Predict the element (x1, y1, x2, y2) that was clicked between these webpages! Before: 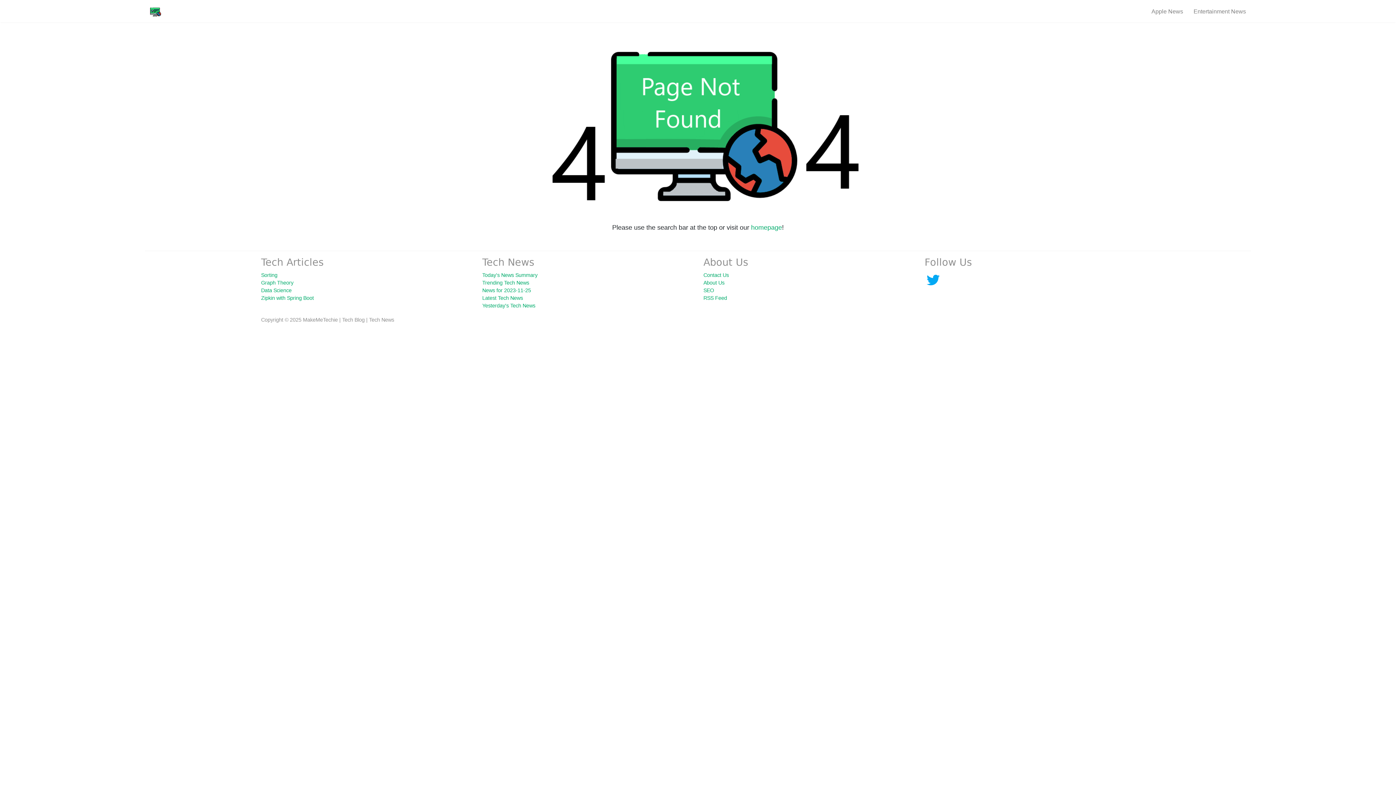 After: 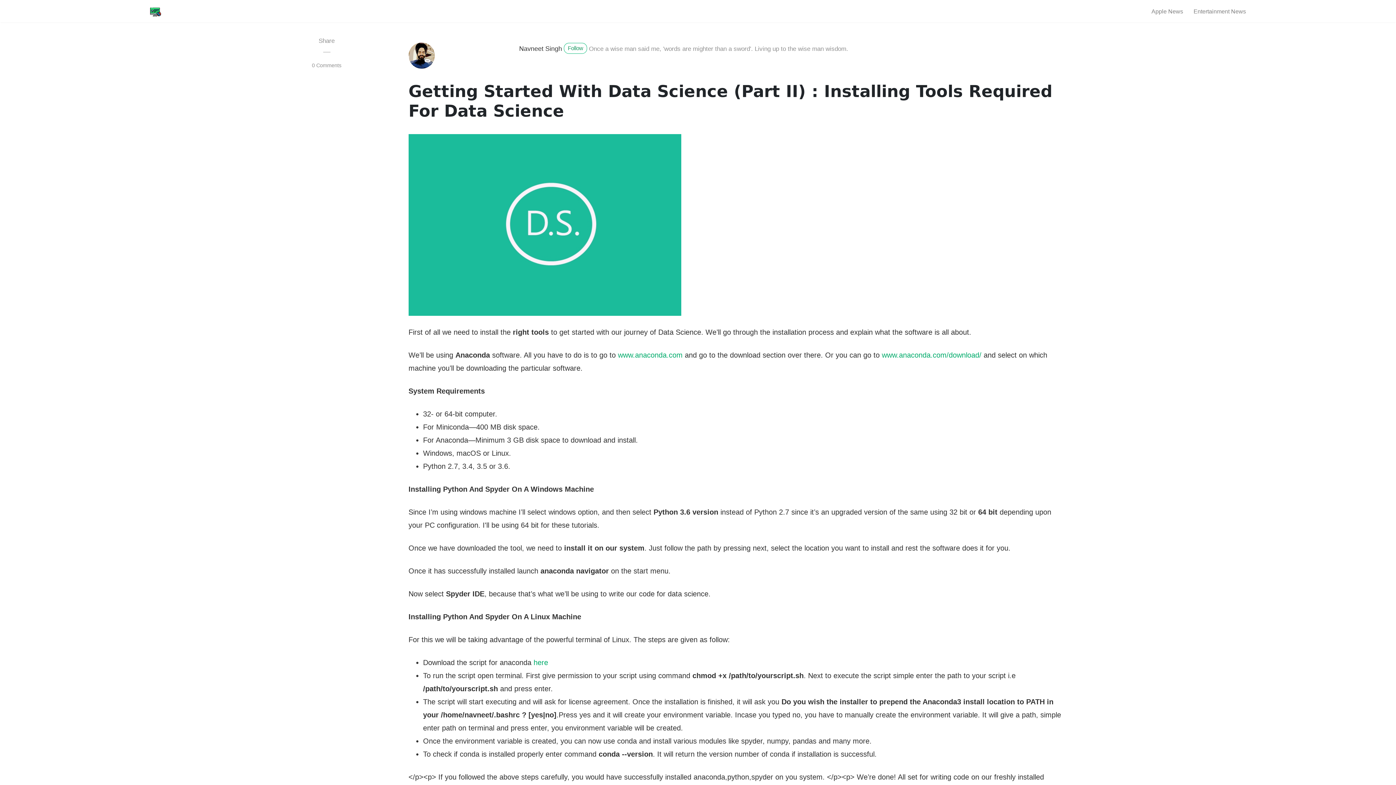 Action: bbox: (261, 287, 291, 293) label: Data Science